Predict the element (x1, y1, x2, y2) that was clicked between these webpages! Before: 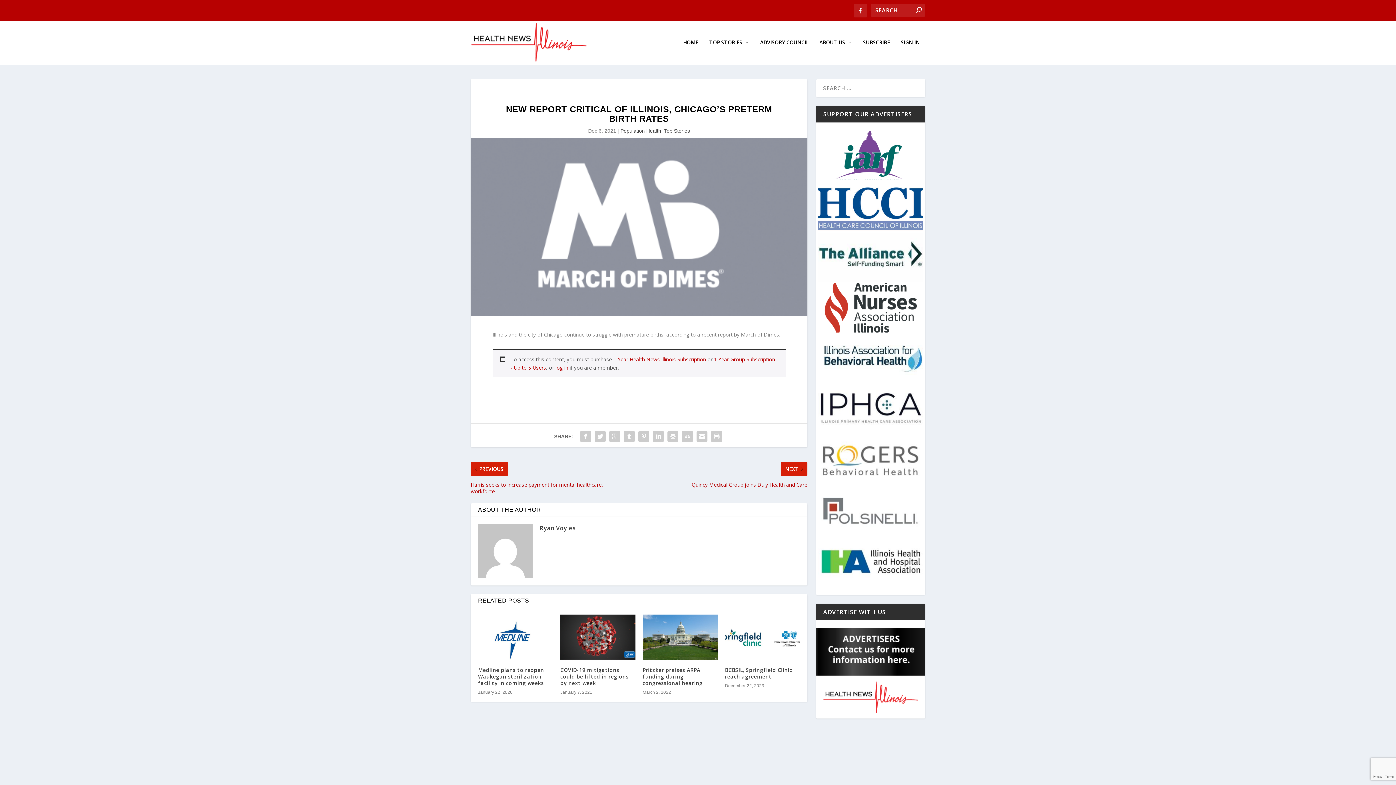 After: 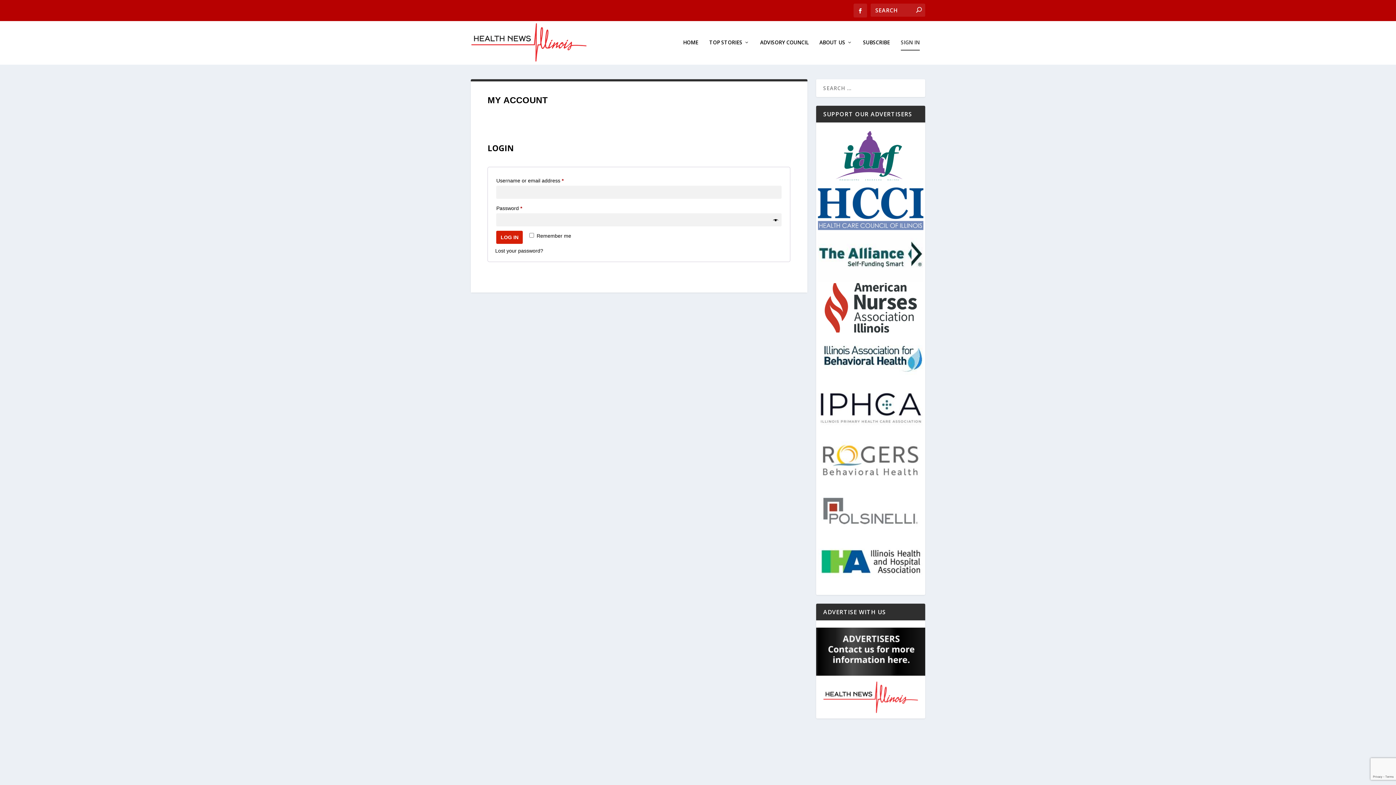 Action: bbox: (901, 39, 920, 64) label: SIGN IN